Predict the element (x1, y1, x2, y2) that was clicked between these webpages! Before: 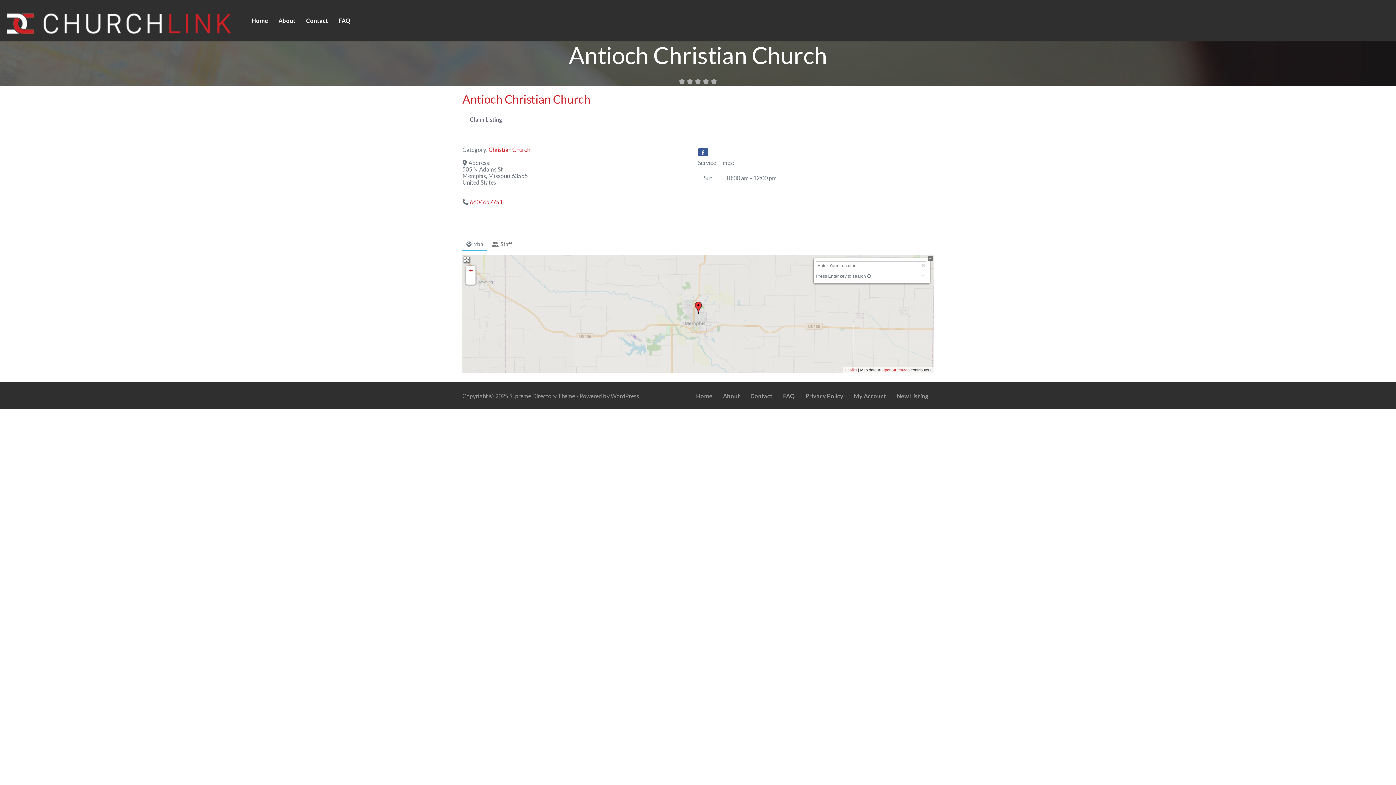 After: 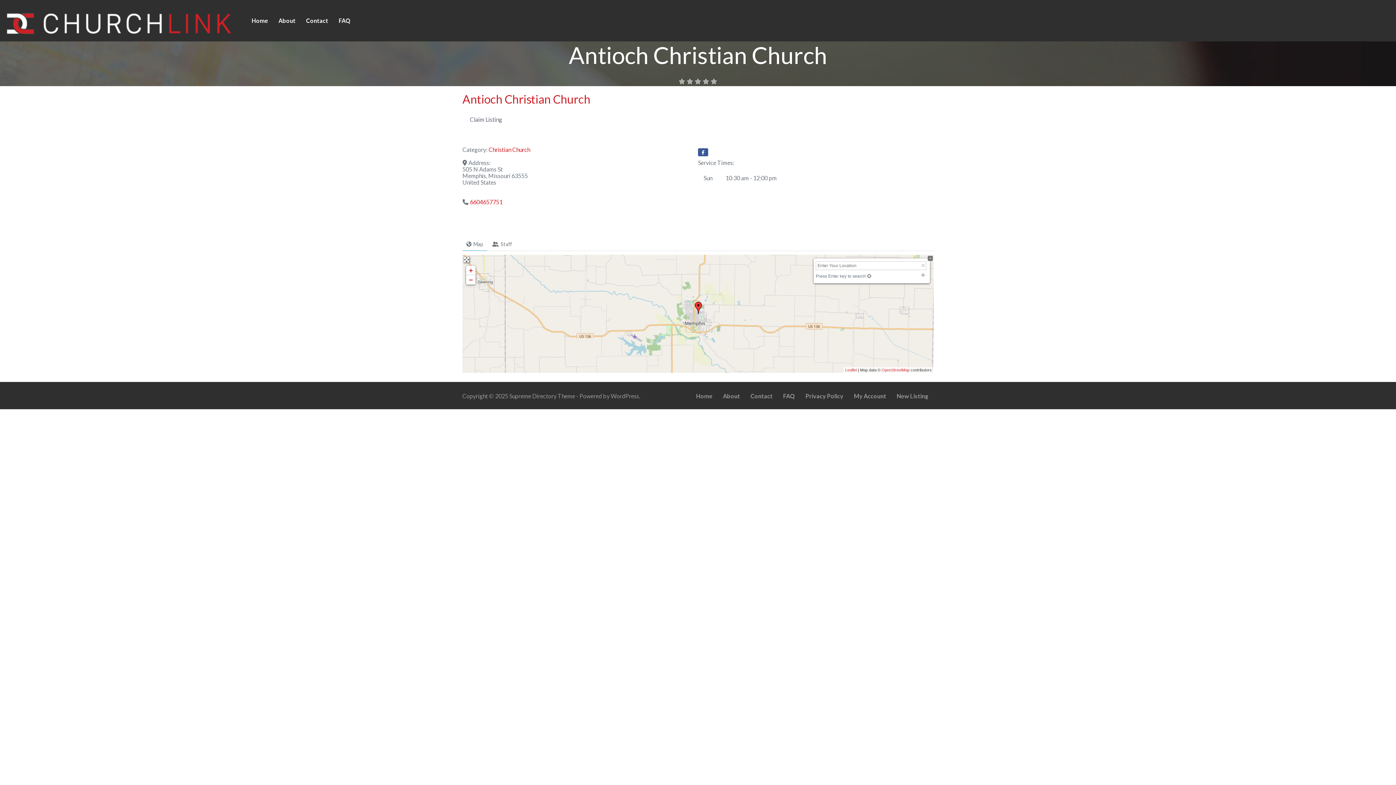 Action: label: Map bbox: (462, 238, 487, 251)